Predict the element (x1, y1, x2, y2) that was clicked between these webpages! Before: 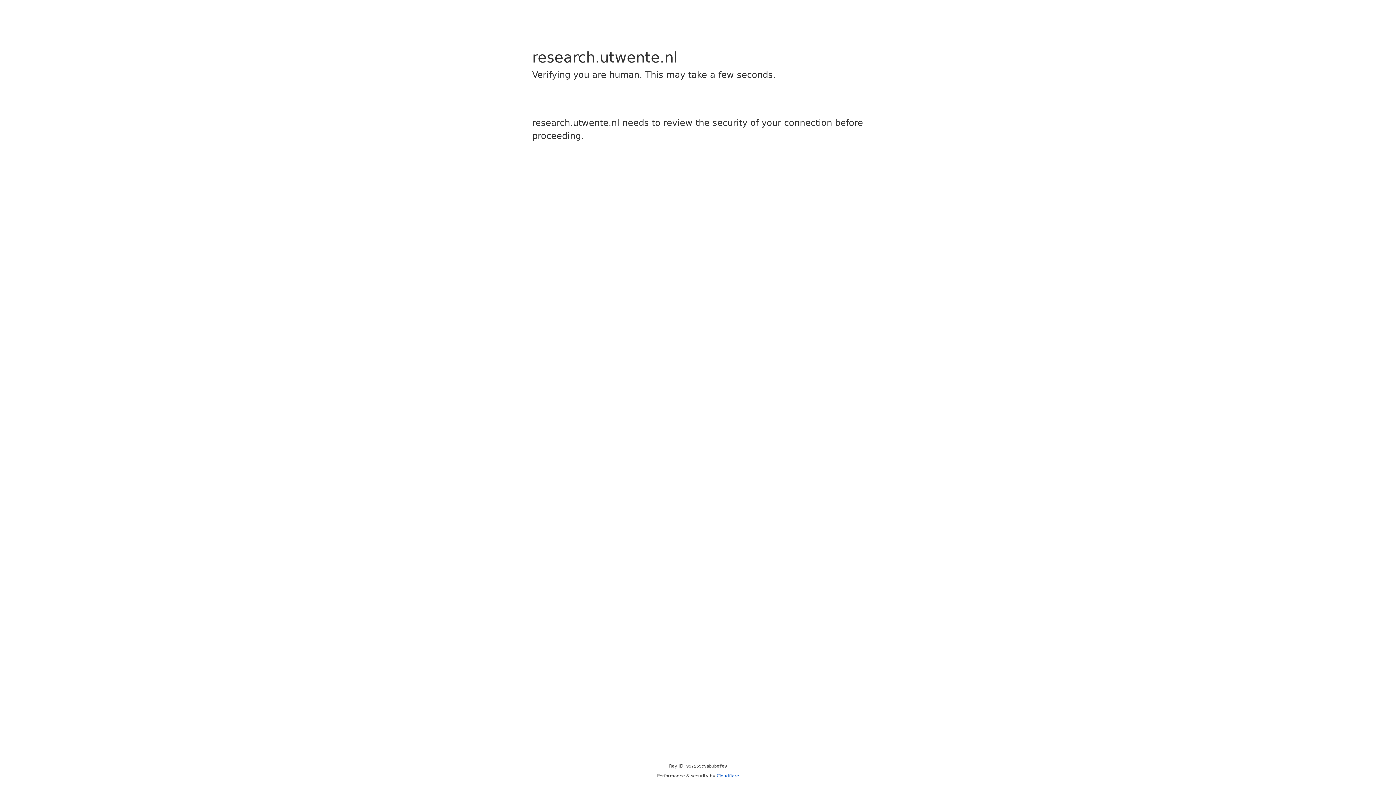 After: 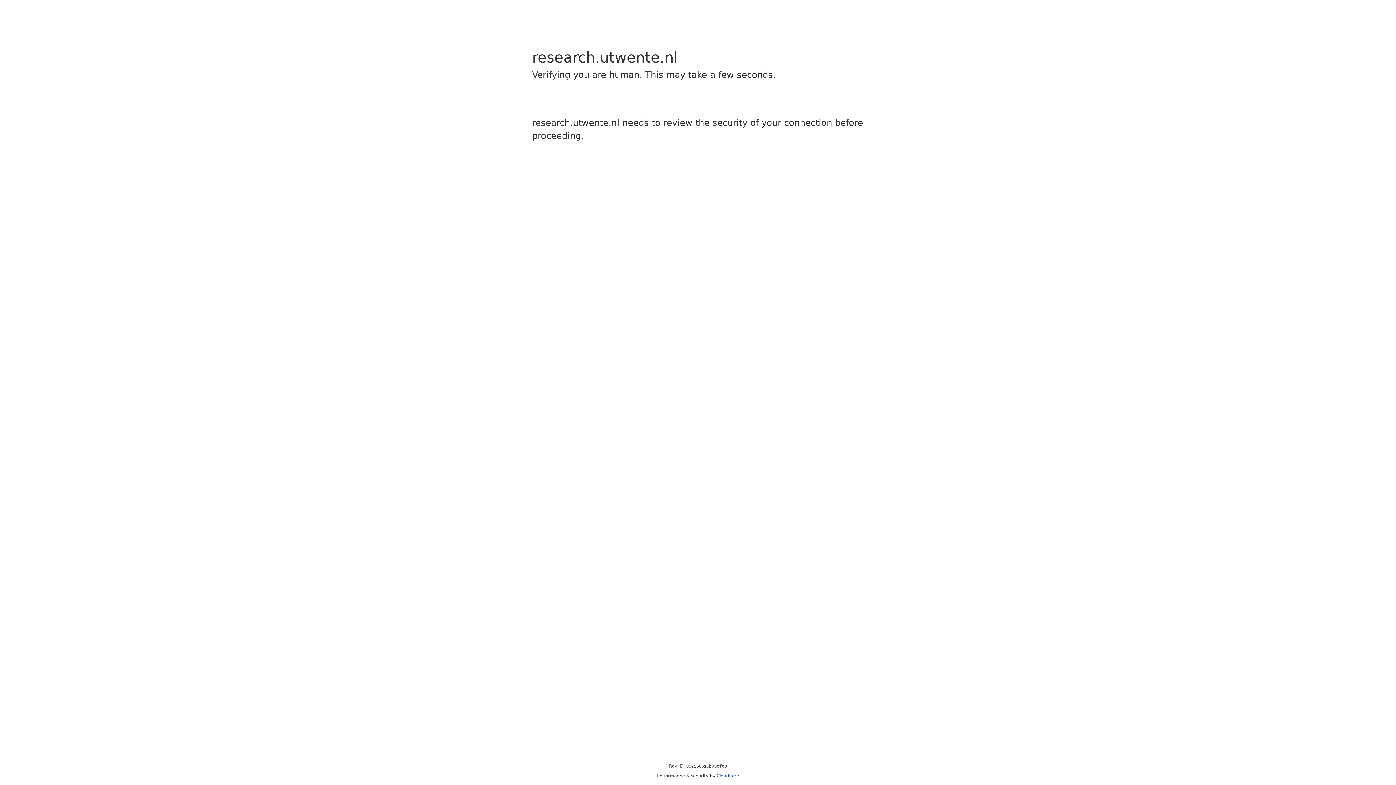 Action: label: Cloudflare bbox: (716, 773, 739, 778)